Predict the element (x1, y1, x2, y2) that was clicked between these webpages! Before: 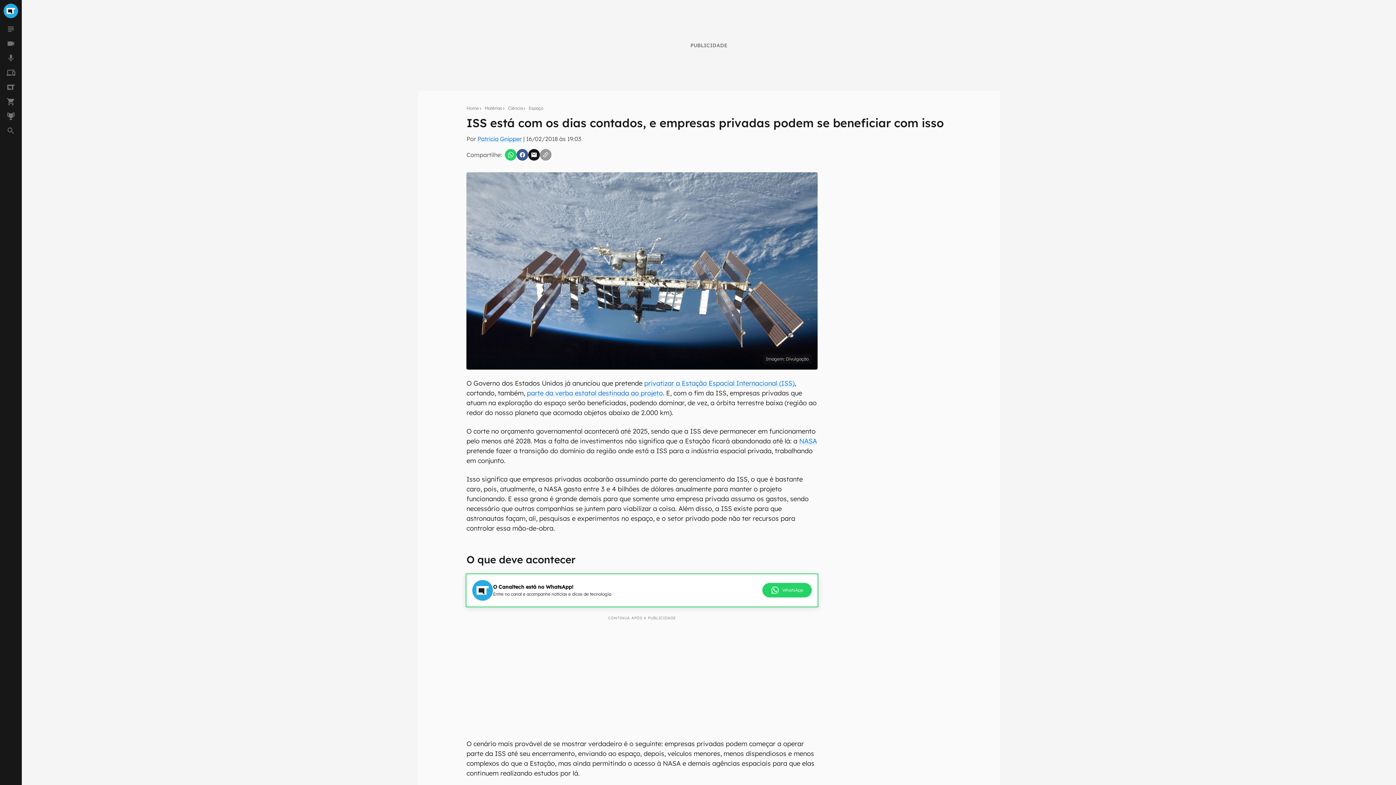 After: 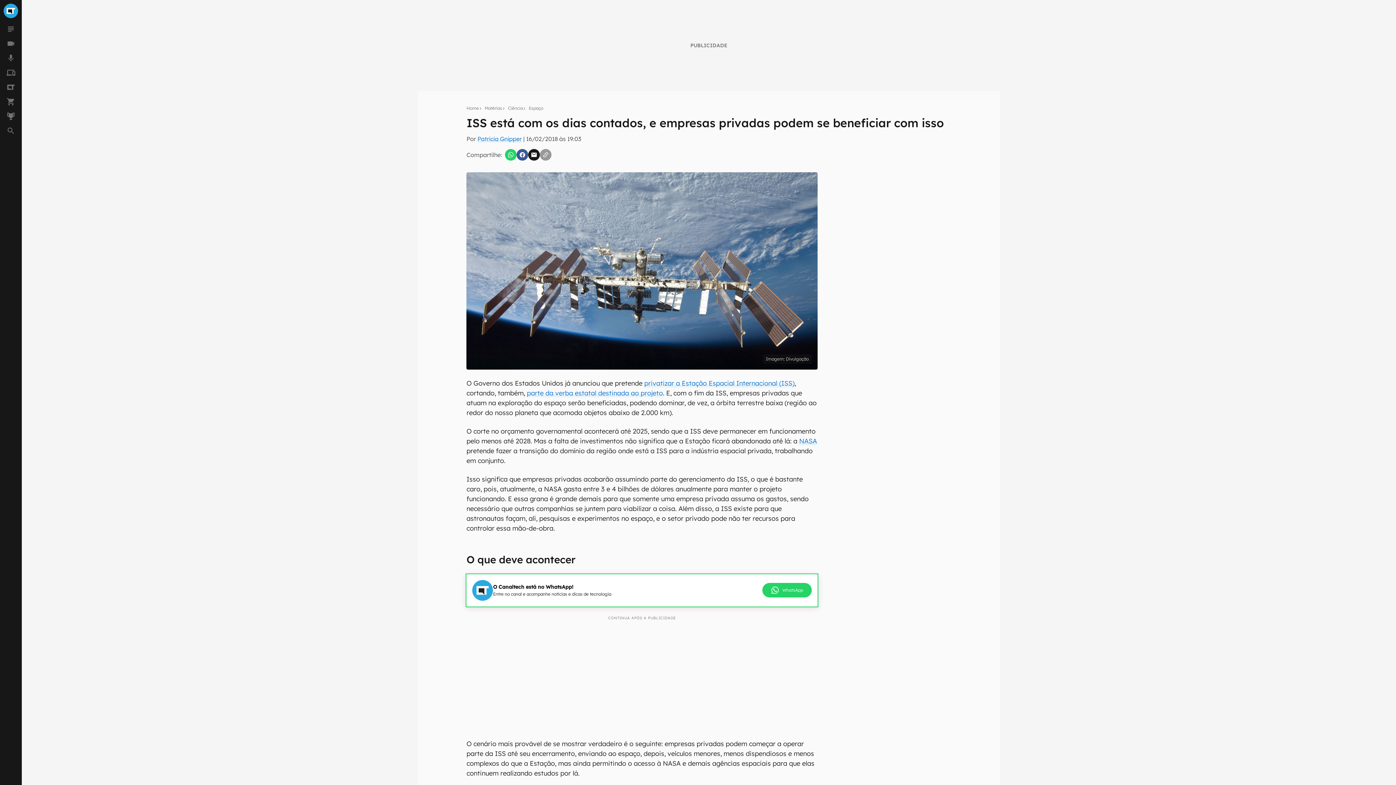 Action: bbox: (528, 149, 540, 160)